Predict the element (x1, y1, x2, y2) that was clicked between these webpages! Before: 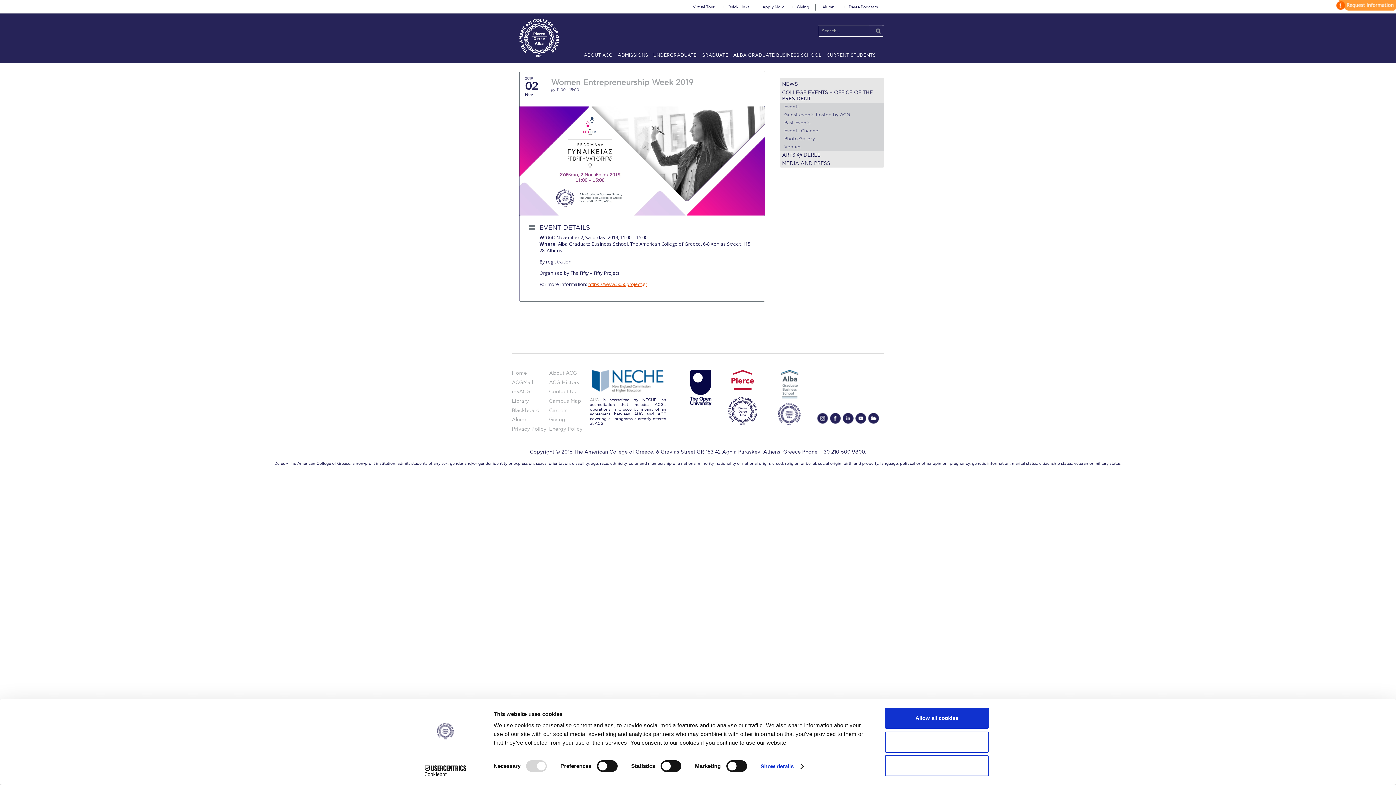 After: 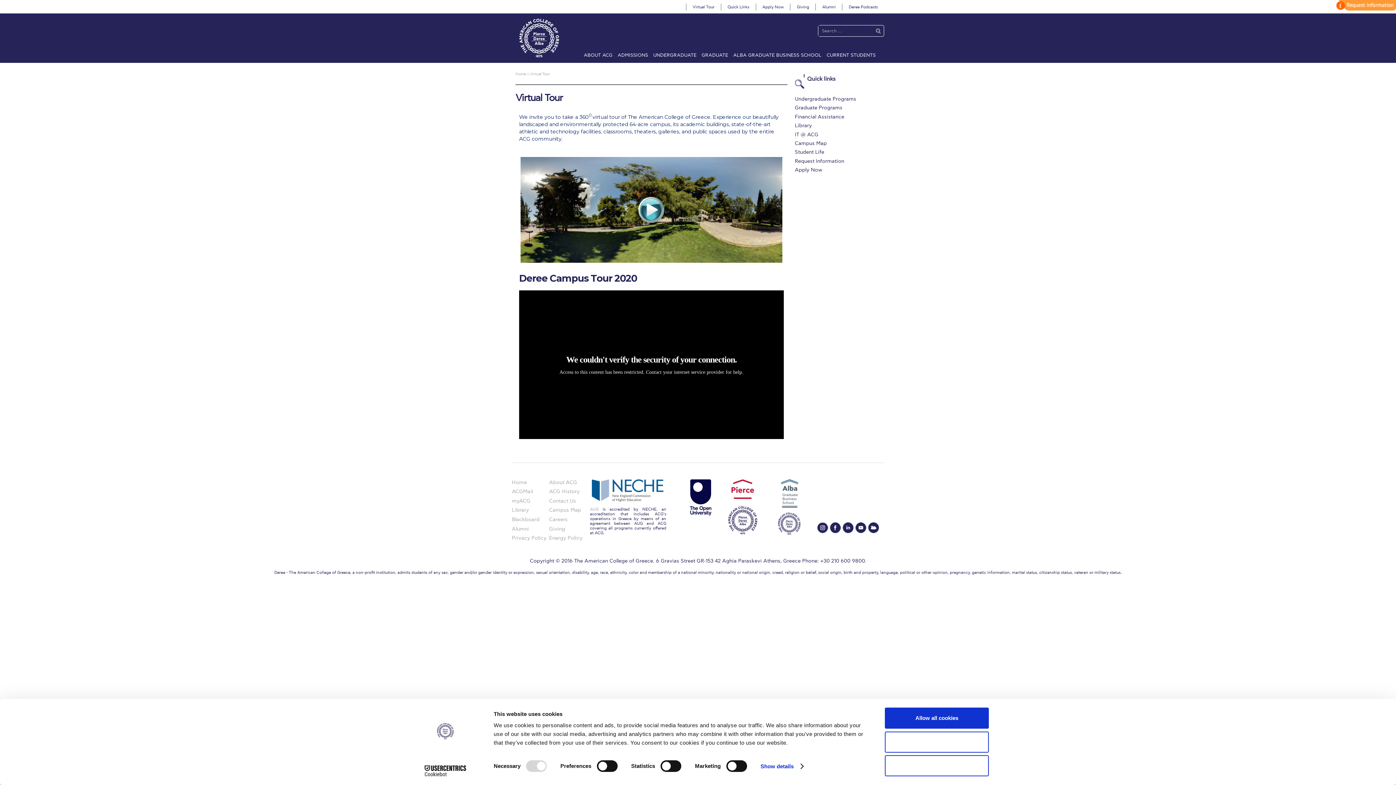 Action: label: Virtual Tour bbox: (689, 3, 718, 10)